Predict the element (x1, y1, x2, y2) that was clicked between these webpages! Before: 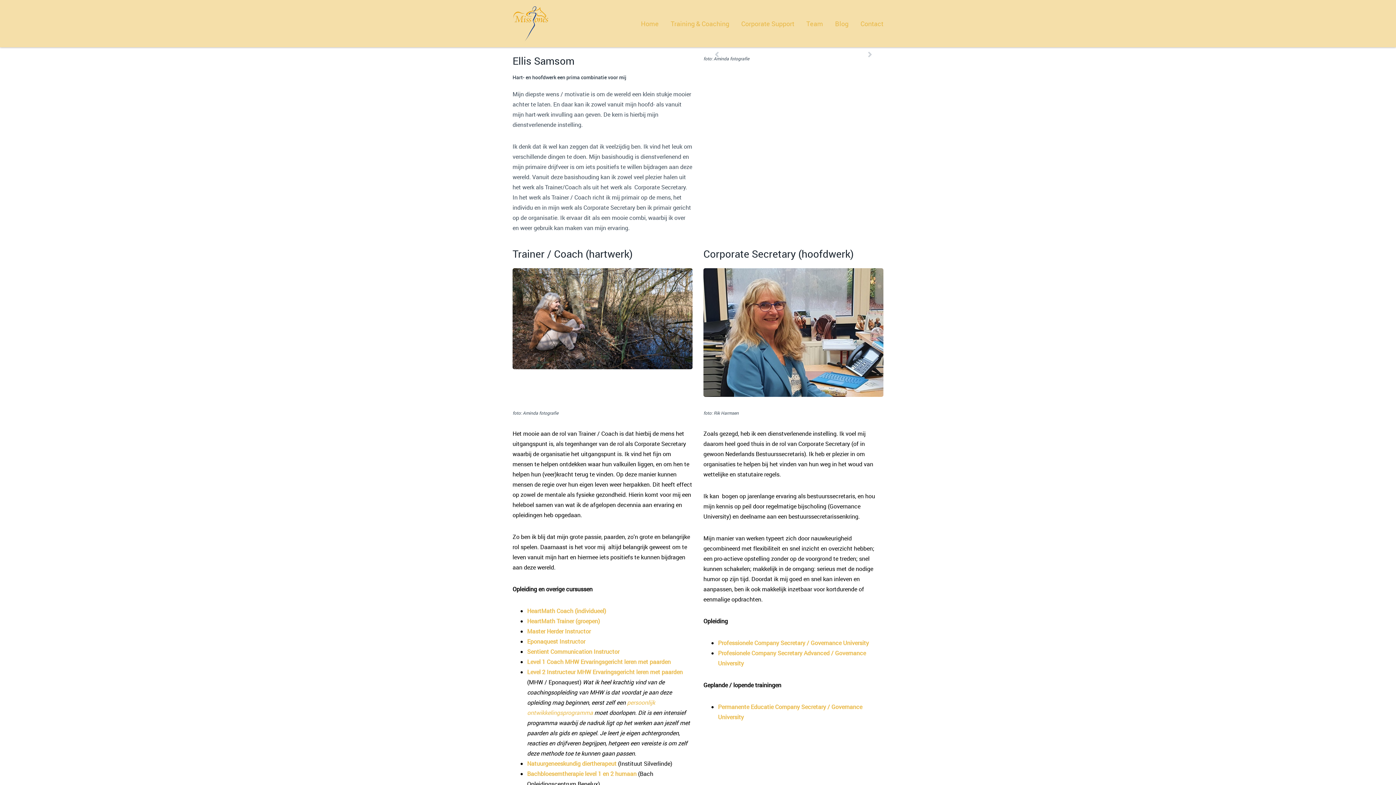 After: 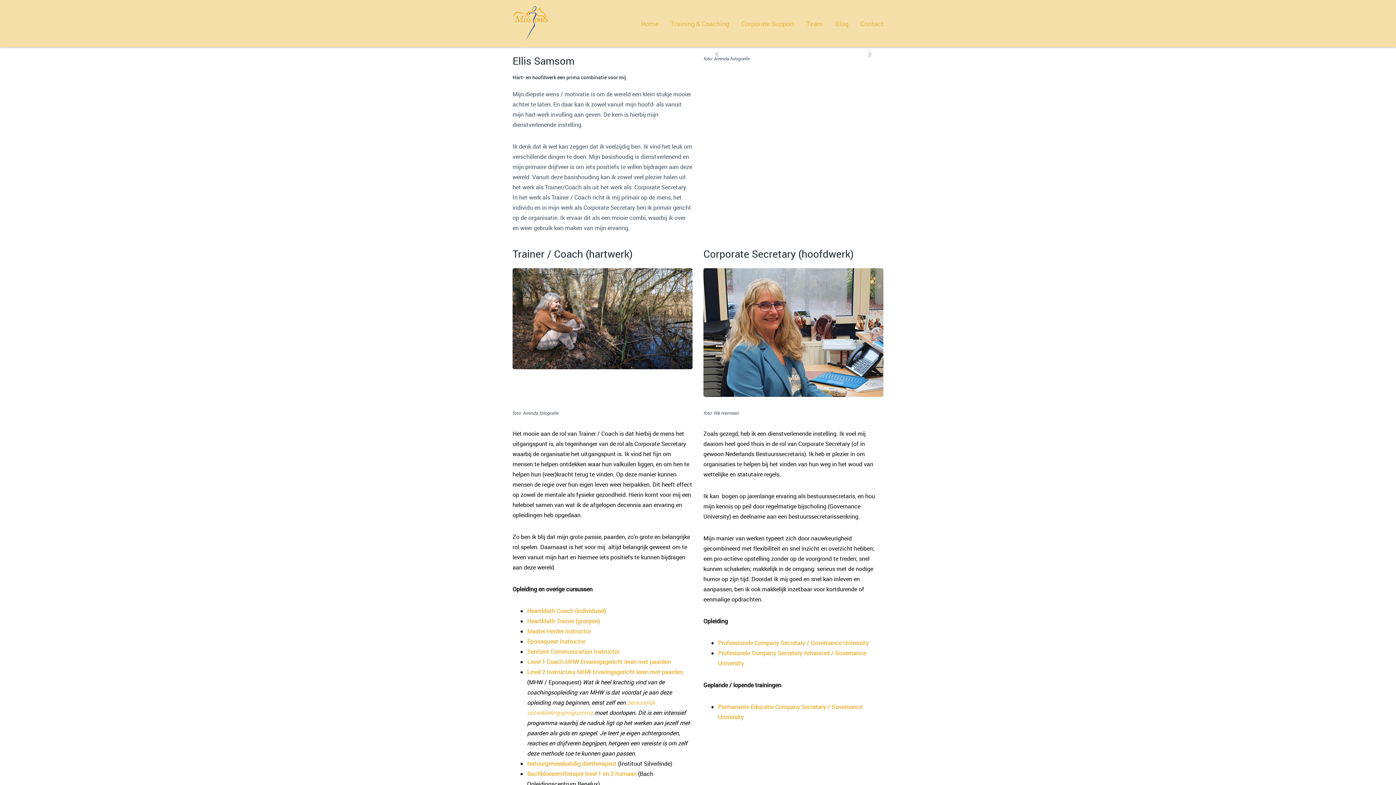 Action: label: Natuurgeneeskundig diertherapeut bbox: (527, 759, 616, 767)